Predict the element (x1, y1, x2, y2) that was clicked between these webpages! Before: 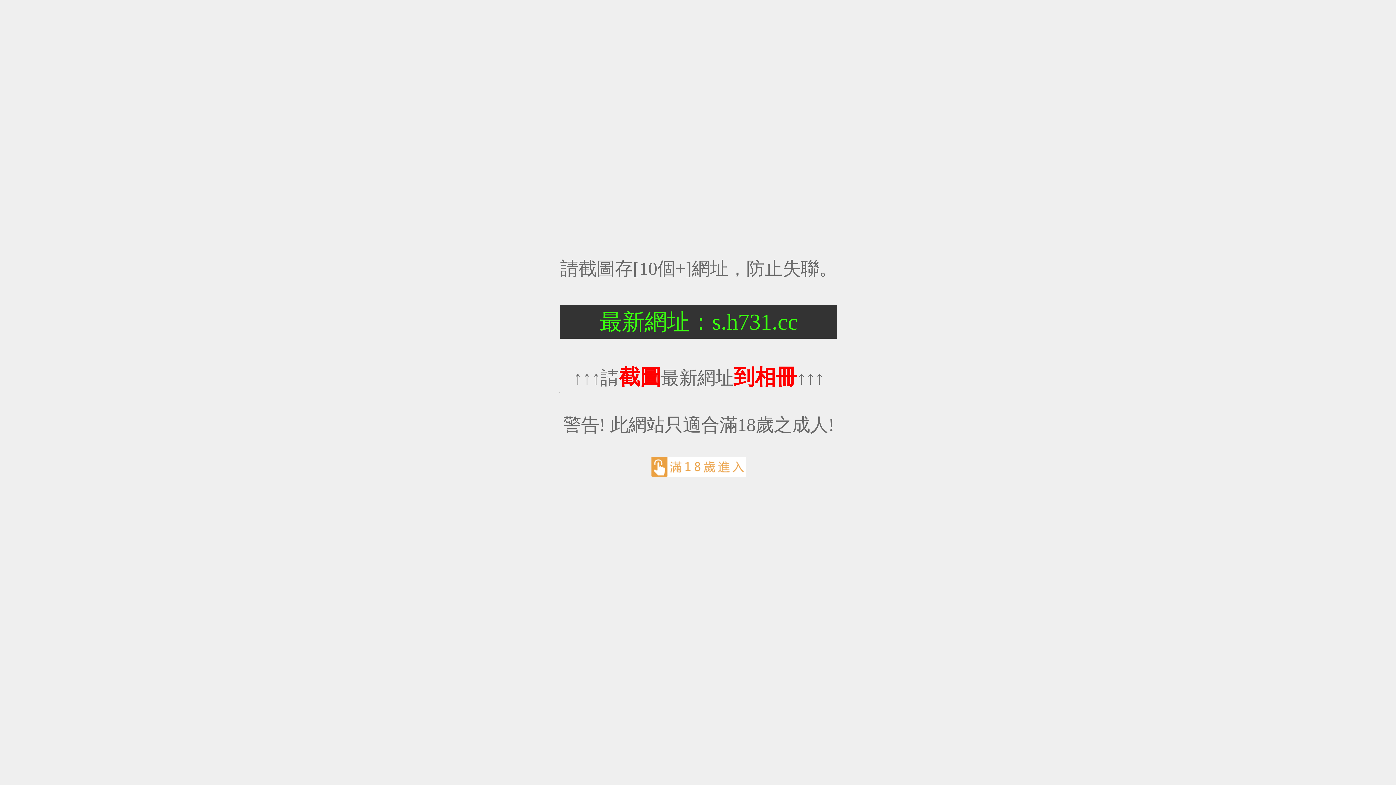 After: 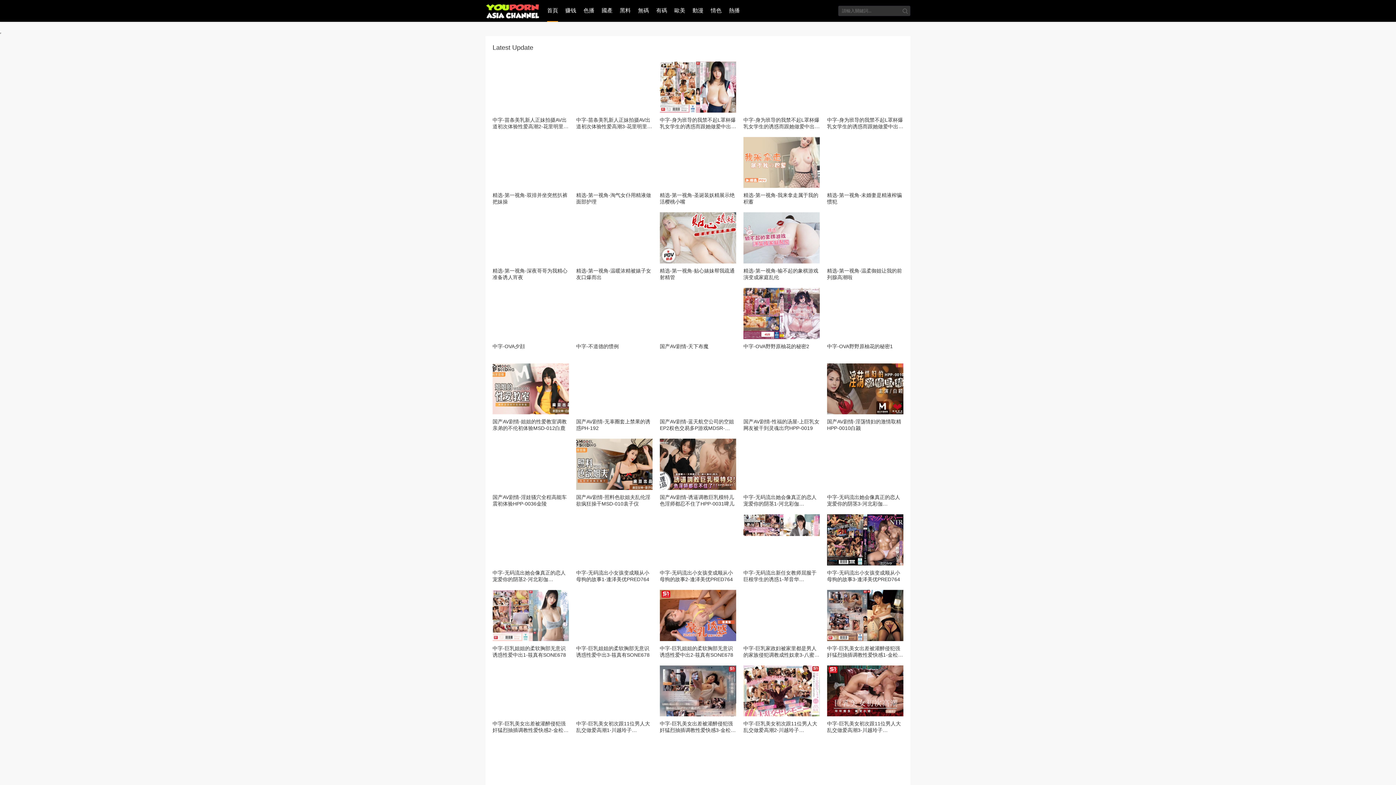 Action: bbox: (651, 470, 746, 478)